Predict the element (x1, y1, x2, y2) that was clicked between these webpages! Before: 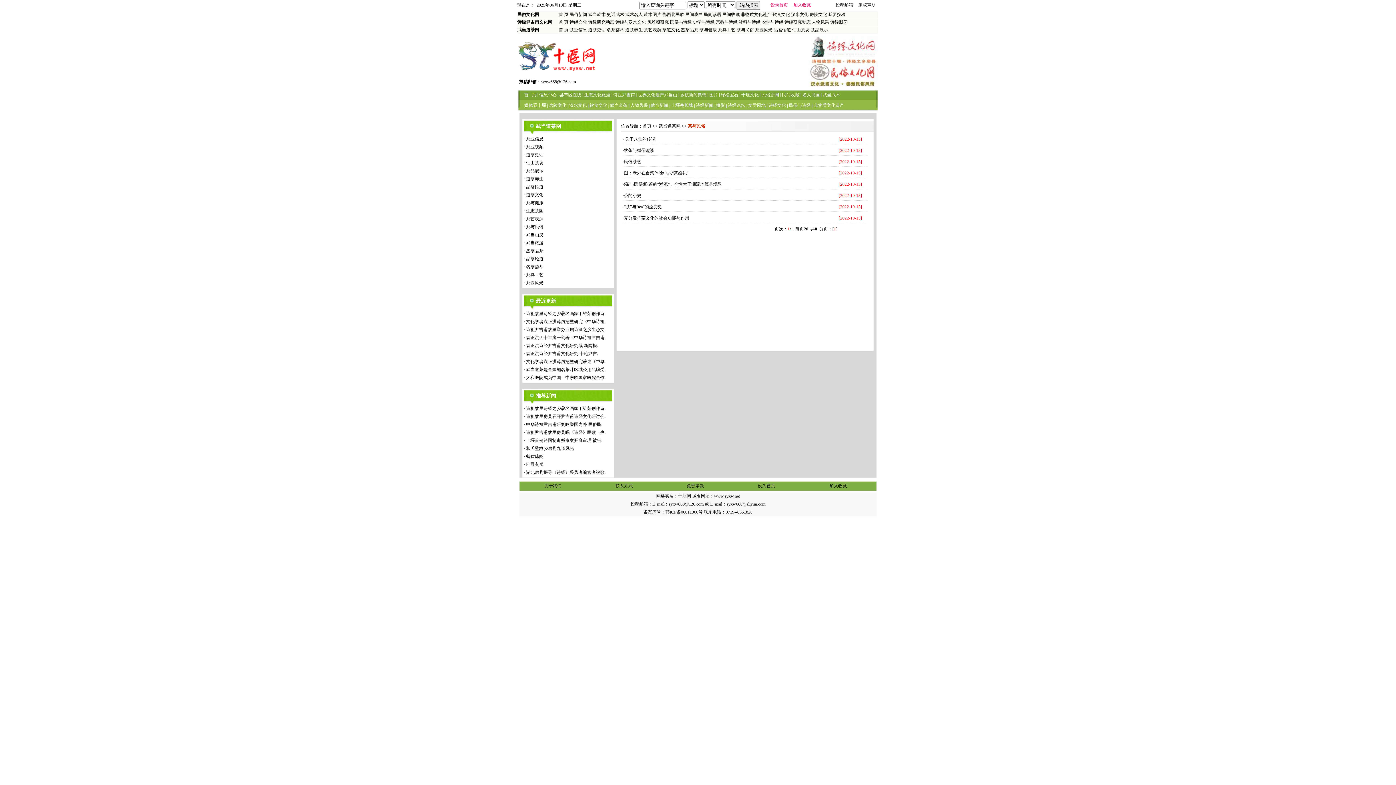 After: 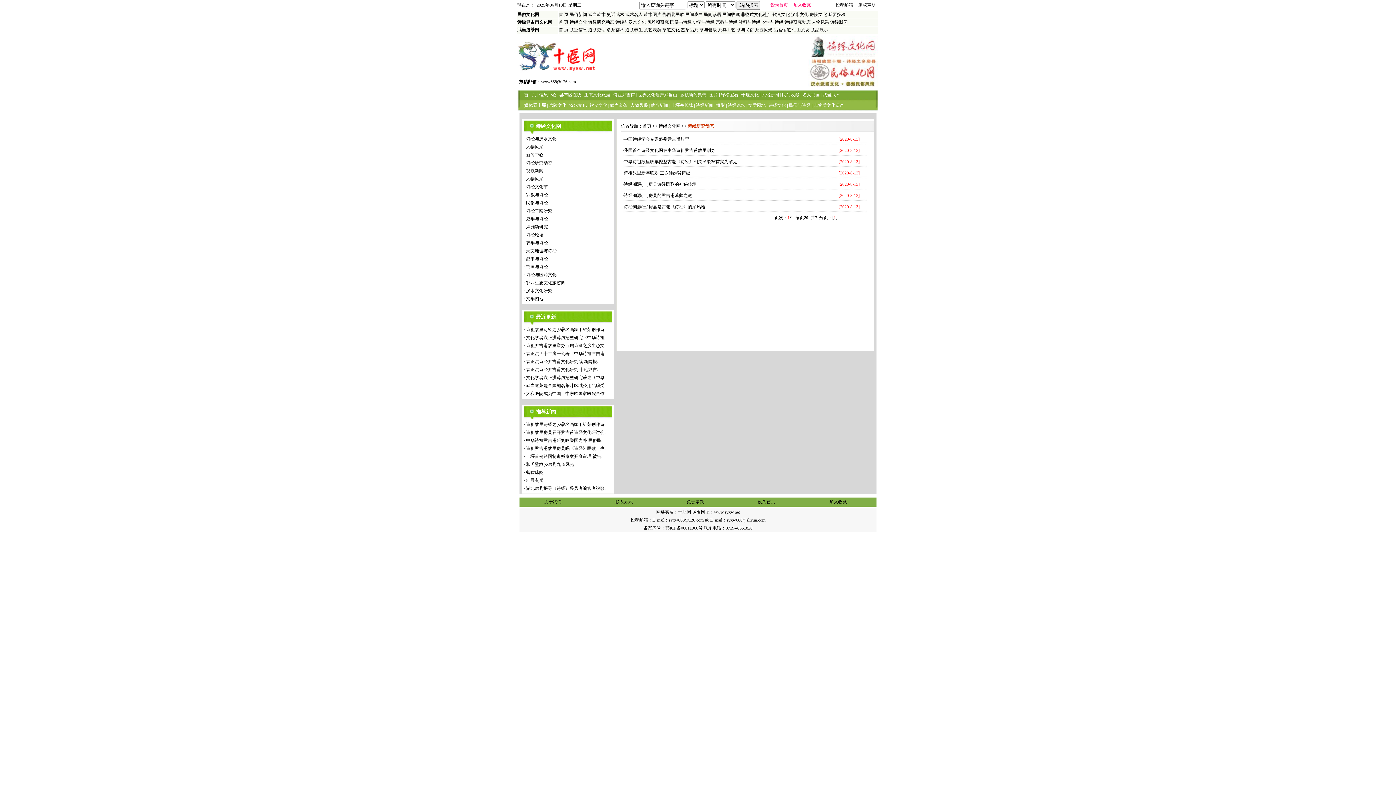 Action: label: 诗经研究动态 bbox: (784, 19, 810, 24)